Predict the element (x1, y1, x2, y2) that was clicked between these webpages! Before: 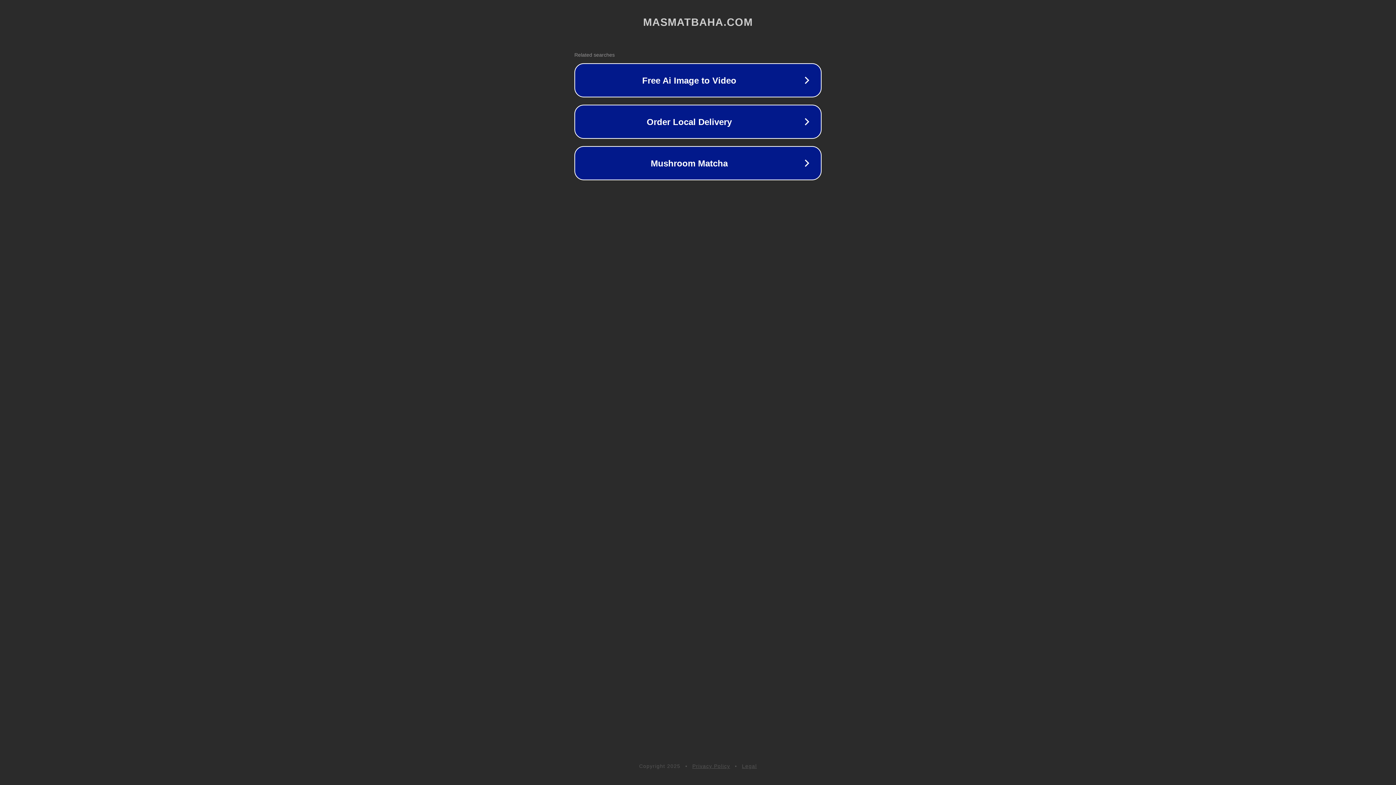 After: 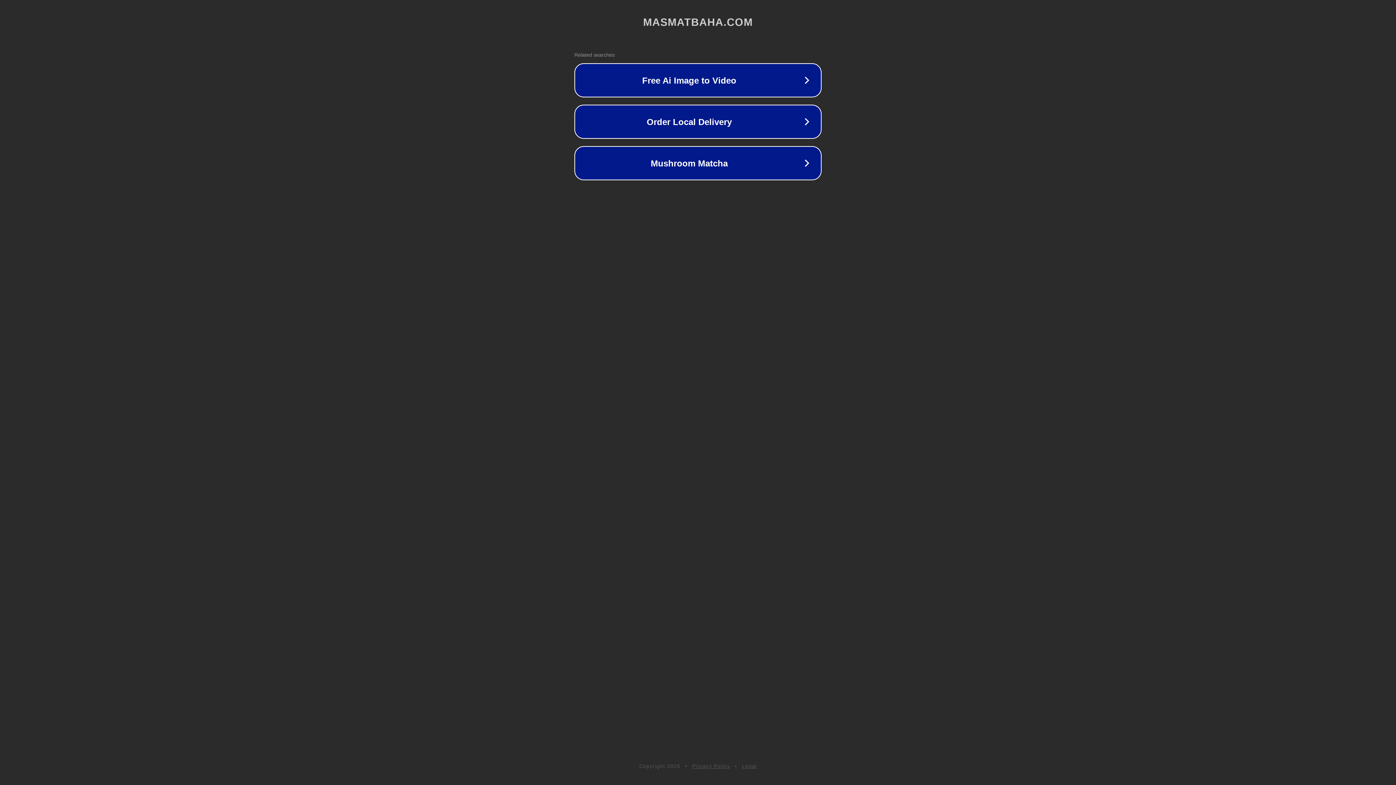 Action: label: Legal bbox: (742, 763, 757, 769)